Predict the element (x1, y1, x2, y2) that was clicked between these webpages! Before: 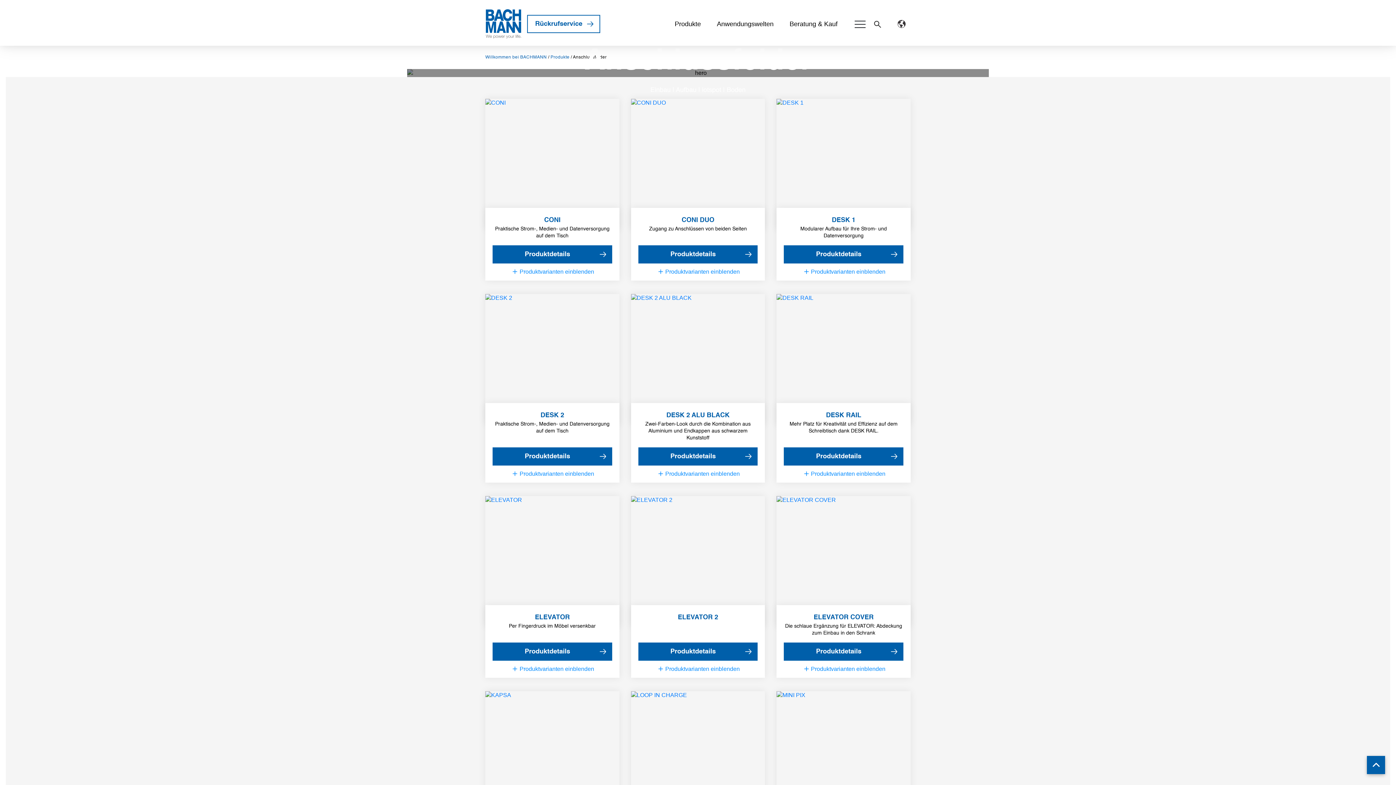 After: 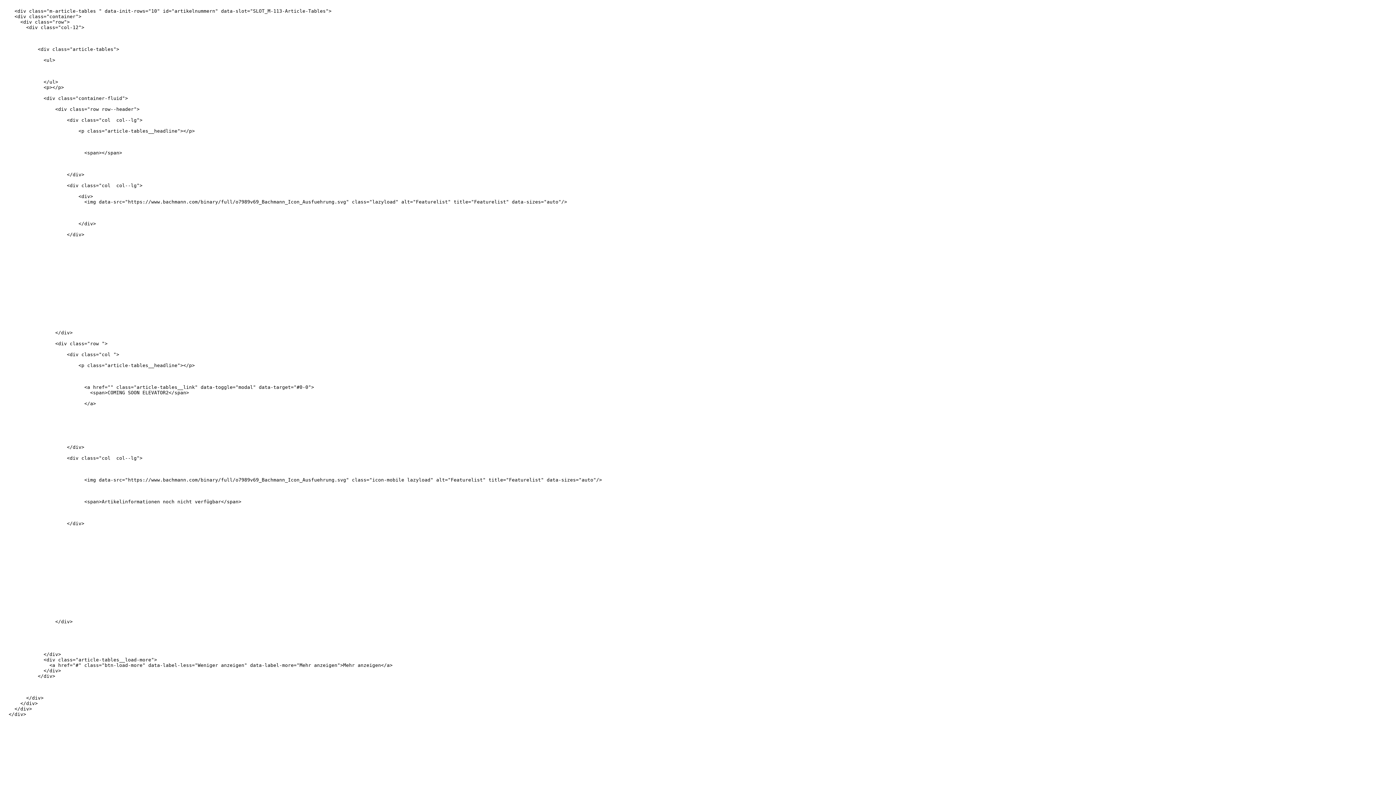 Action: label: Produktvarianten einblenden bbox: (638, 664, 757, 673)